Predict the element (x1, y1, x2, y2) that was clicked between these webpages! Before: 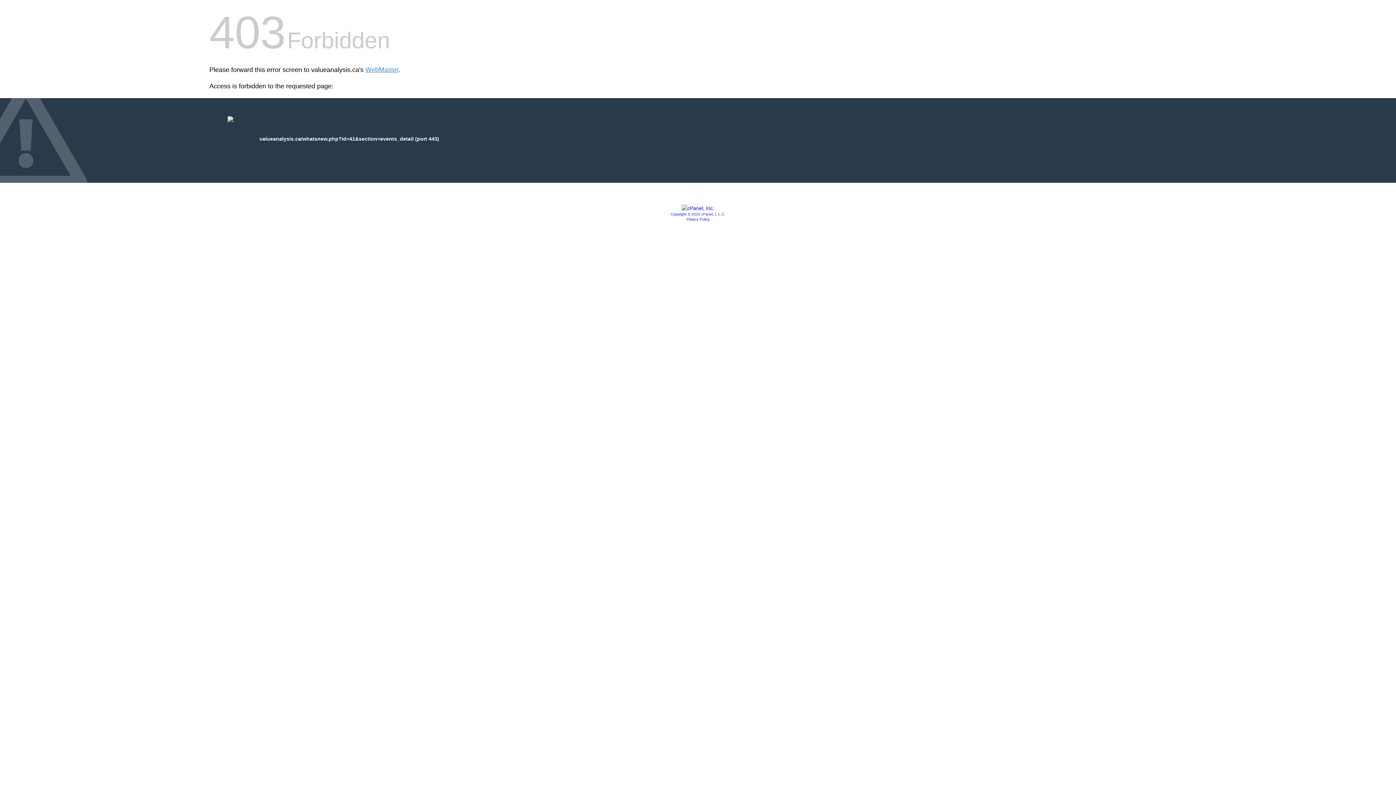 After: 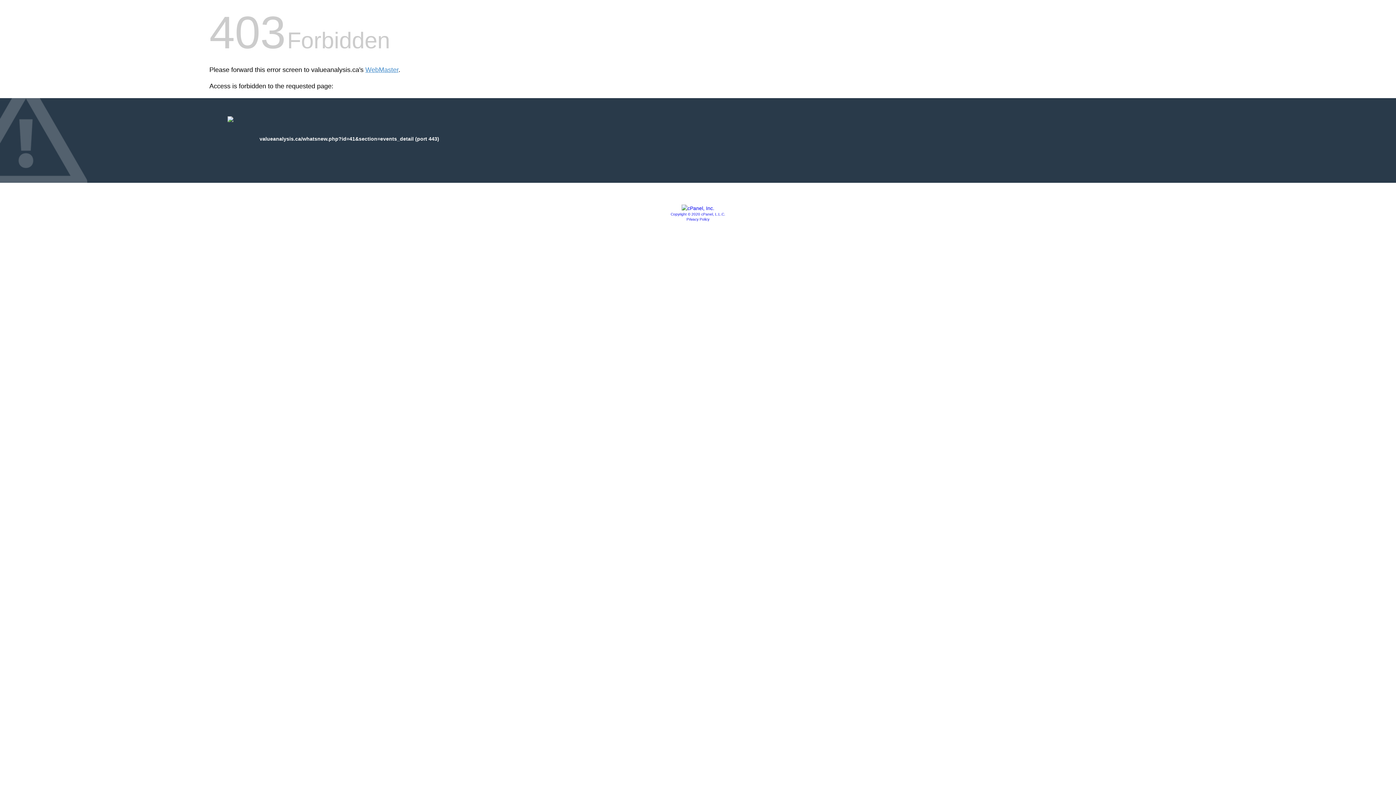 Action: bbox: (670, 212, 725, 216) label: Copyright © 2020 cPanel, L.L.C.